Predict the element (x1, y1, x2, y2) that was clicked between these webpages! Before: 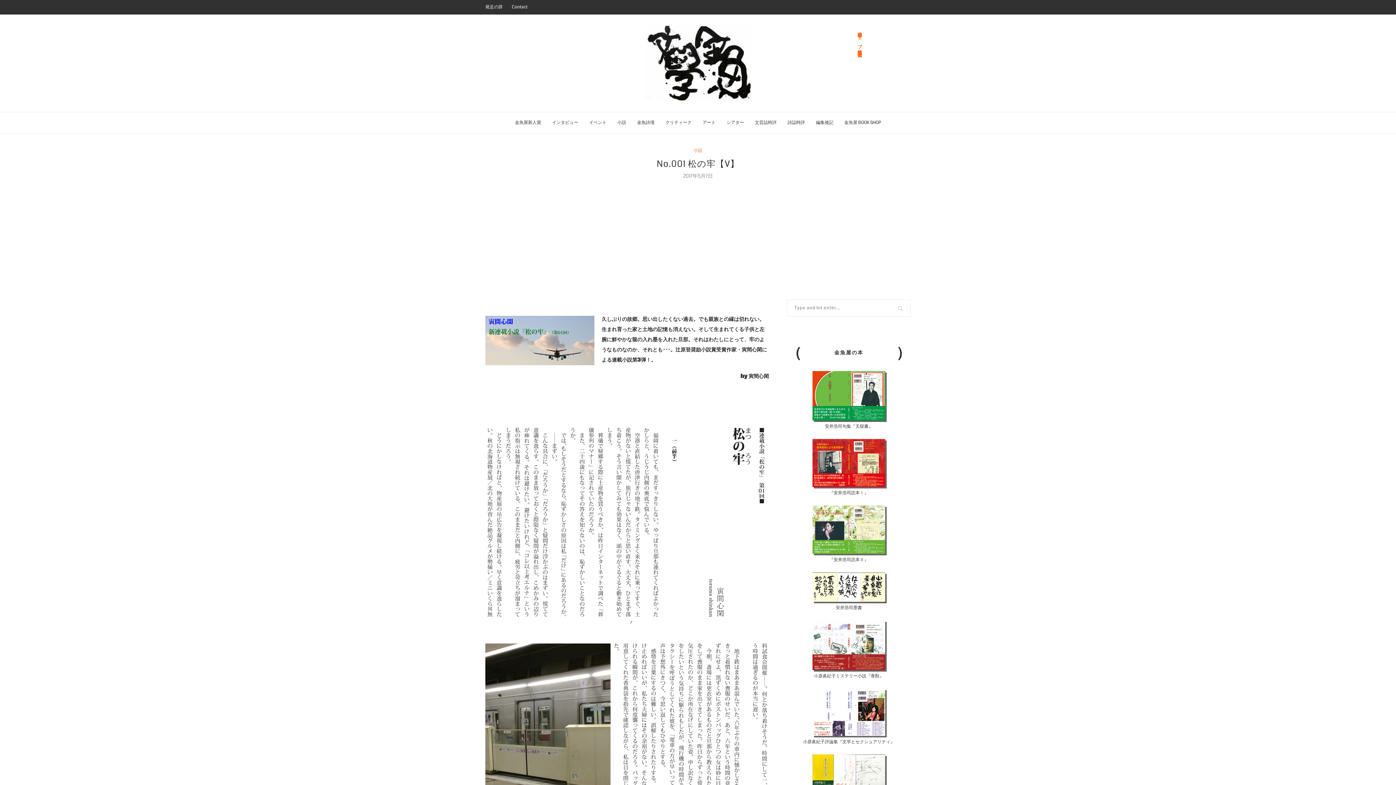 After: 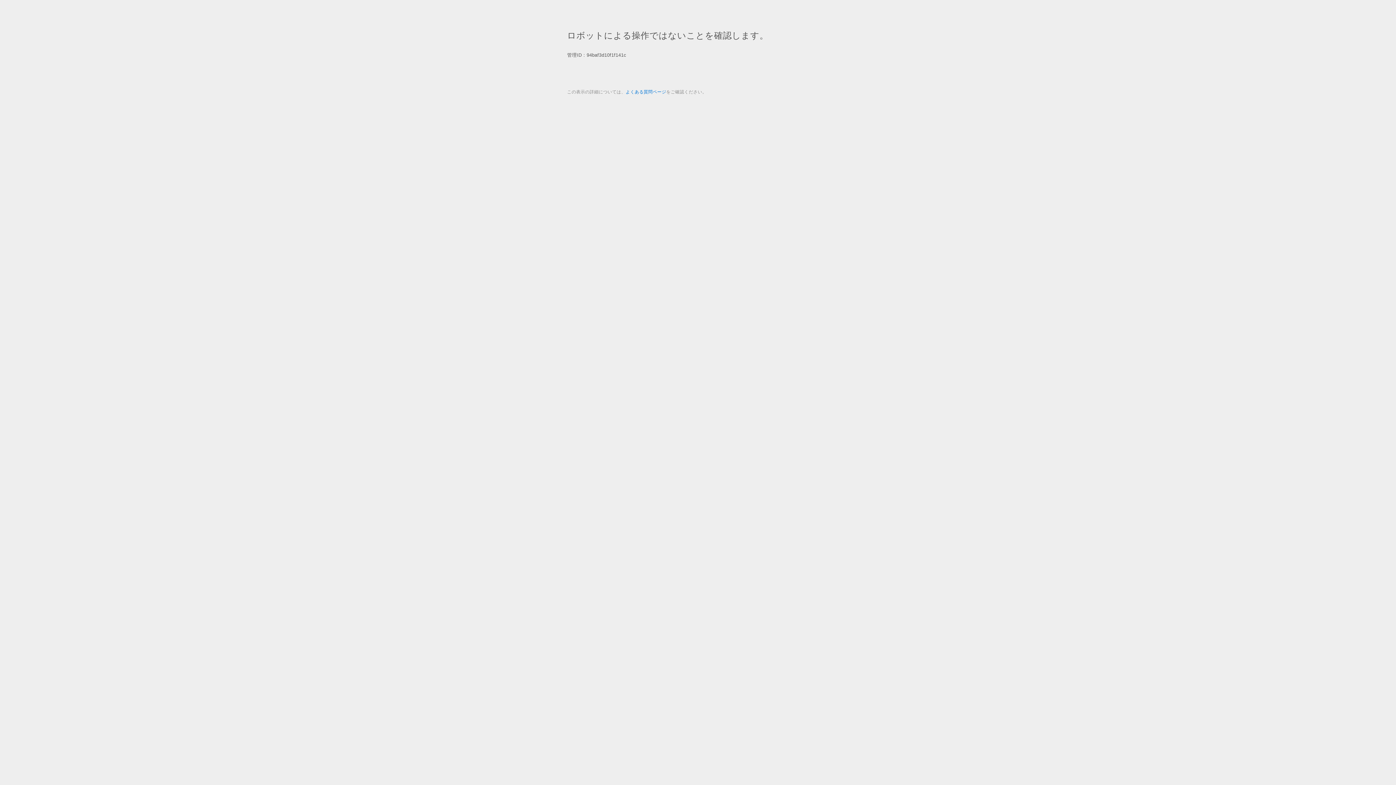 Action: label: 金魚屋 BOOK SHOP bbox: (844, 112, 881, 133)